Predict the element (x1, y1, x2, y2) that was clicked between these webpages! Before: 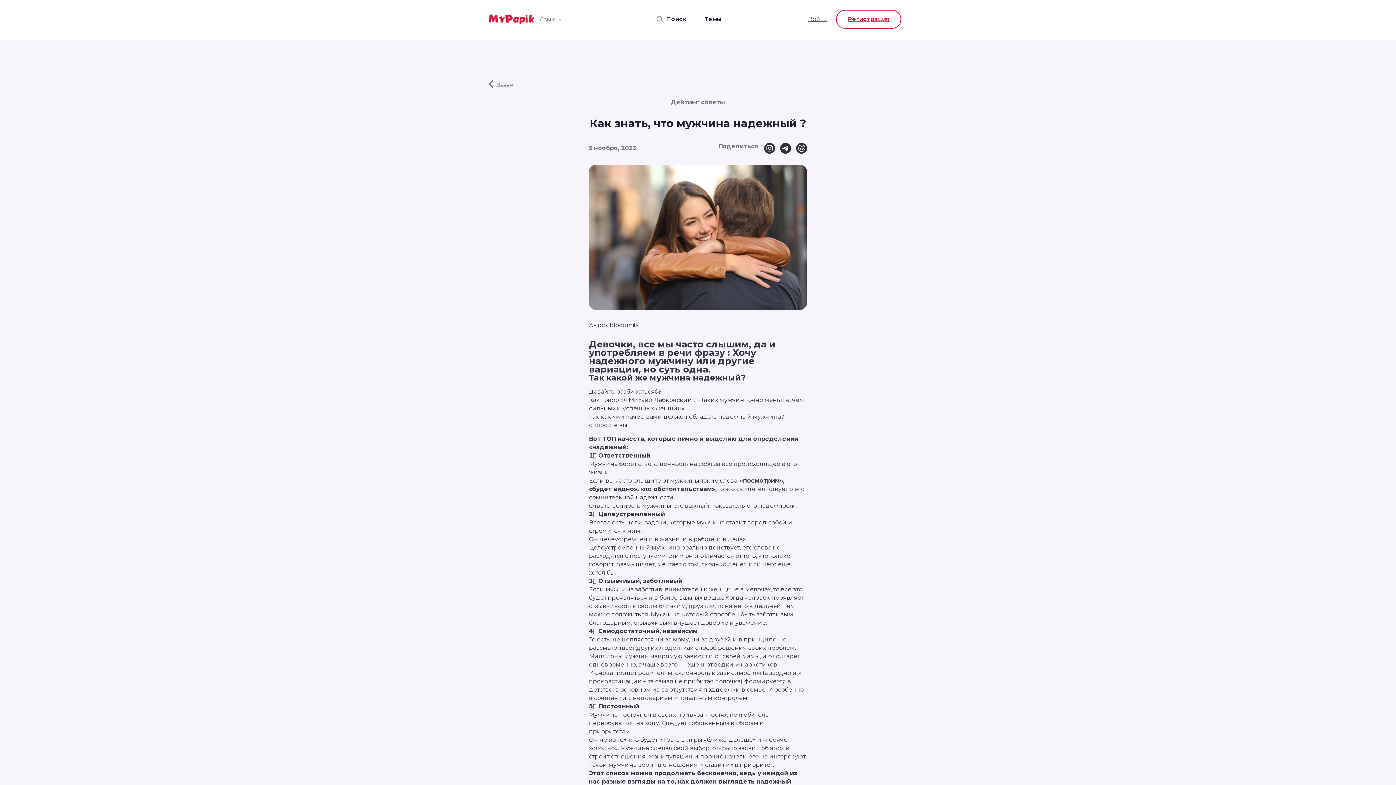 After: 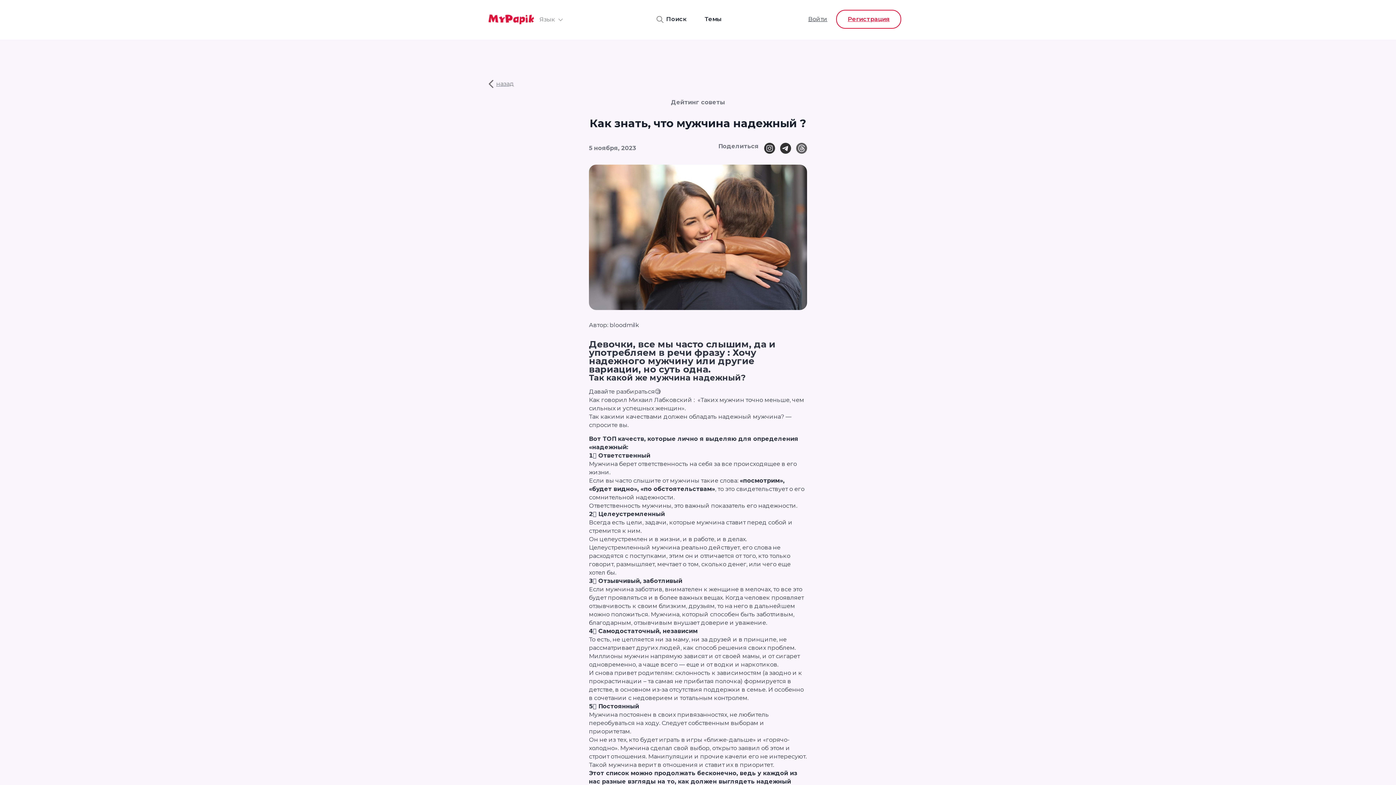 Action: bbox: (796, 142, 807, 153)